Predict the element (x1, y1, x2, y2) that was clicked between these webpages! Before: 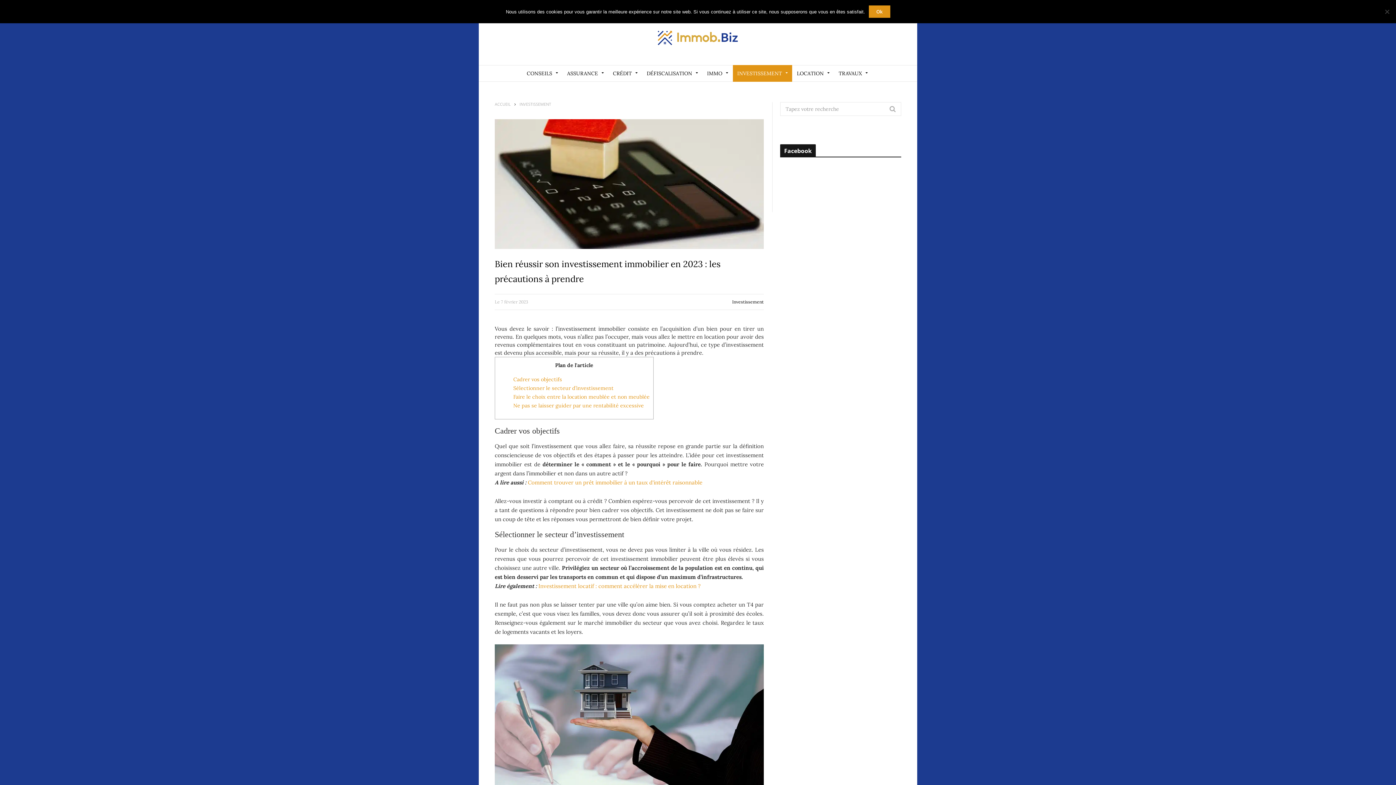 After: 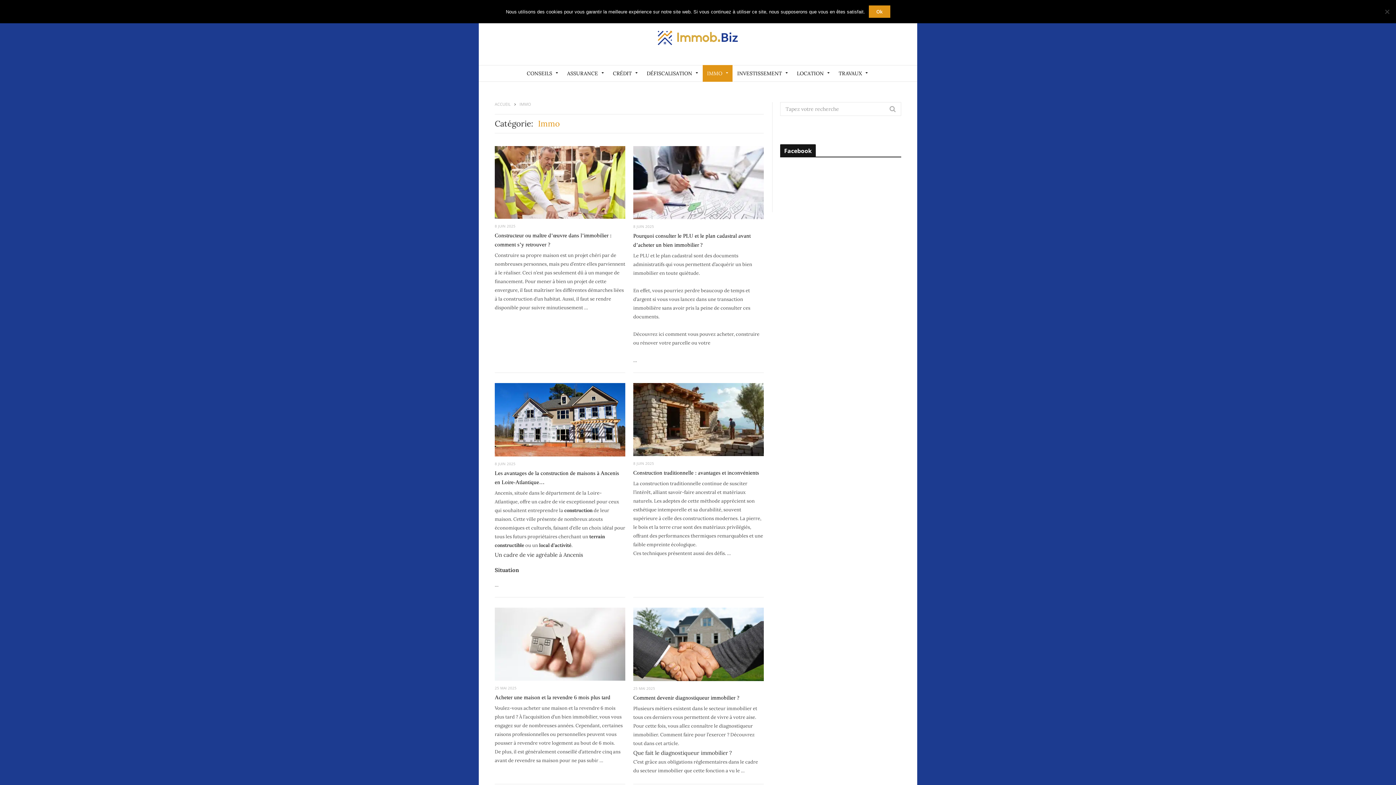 Action: bbox: (702, 65, 732, 81) label: IMMO